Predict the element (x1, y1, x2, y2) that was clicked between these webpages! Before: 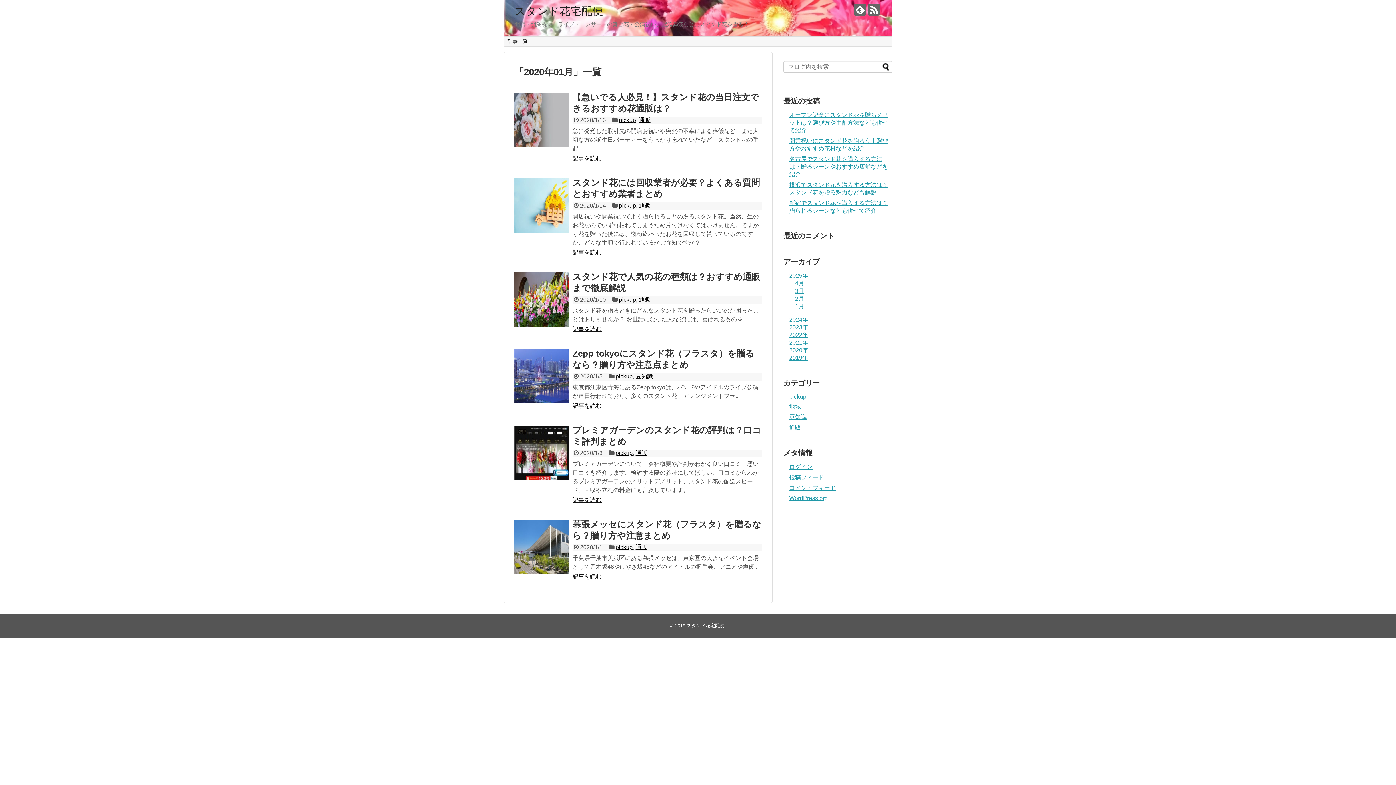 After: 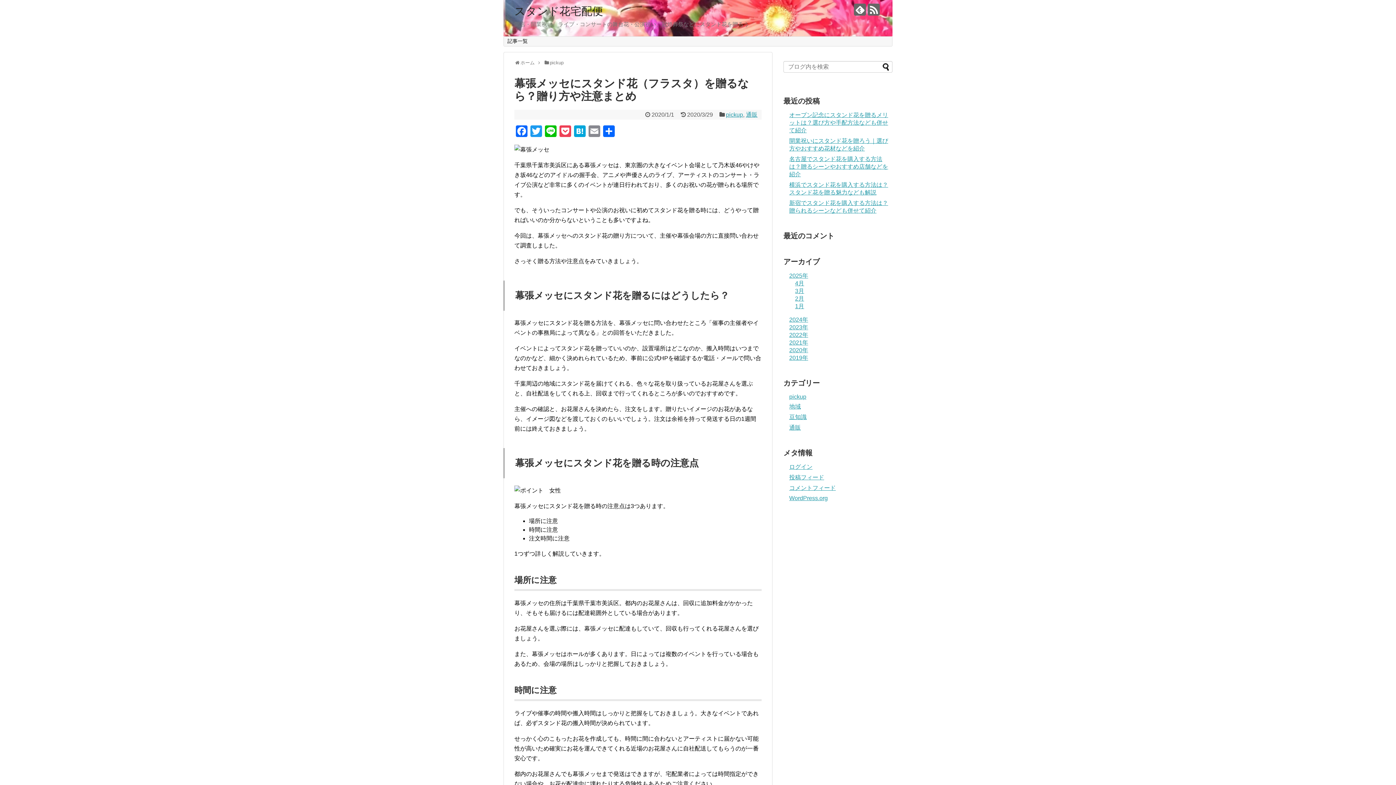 Action: label: 記事を読む bbox: (572, 573, 601, 580)